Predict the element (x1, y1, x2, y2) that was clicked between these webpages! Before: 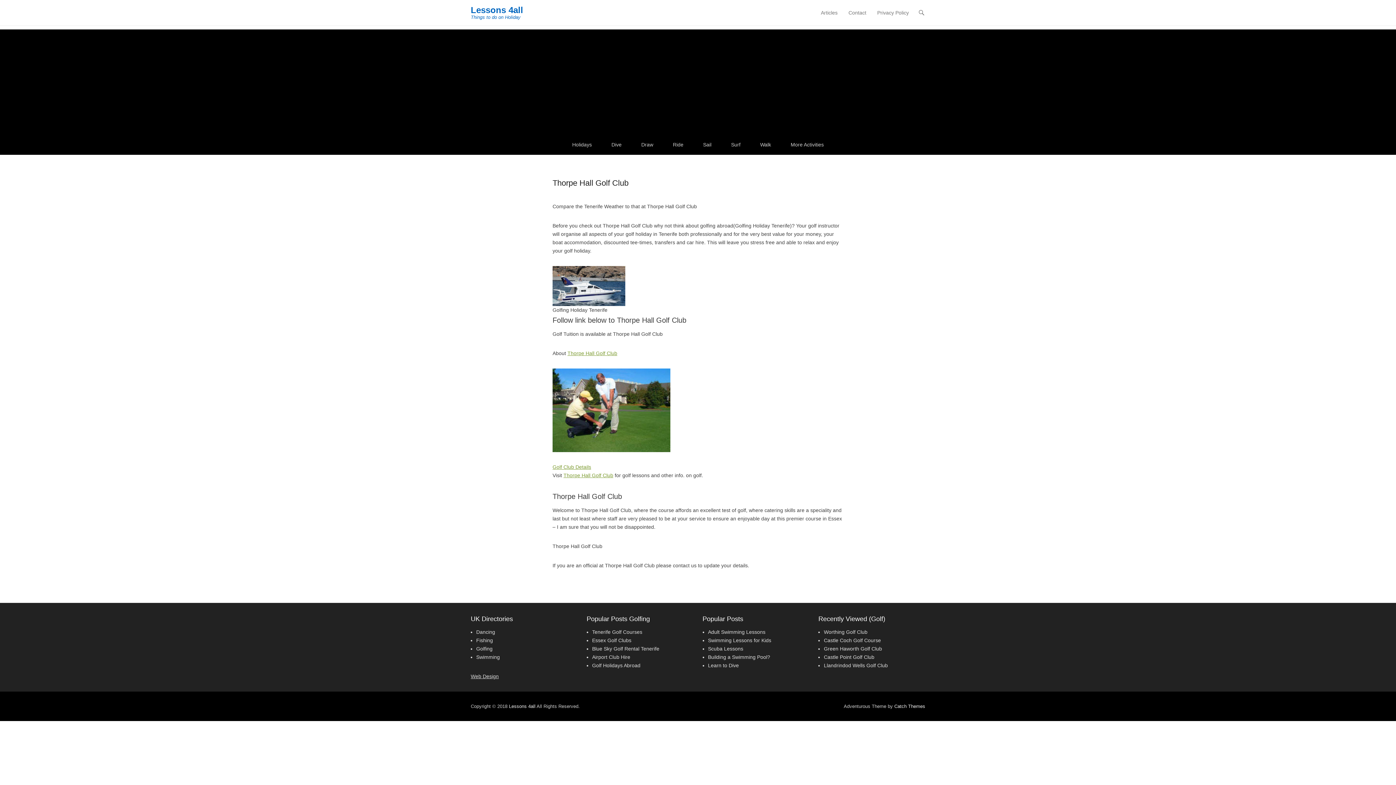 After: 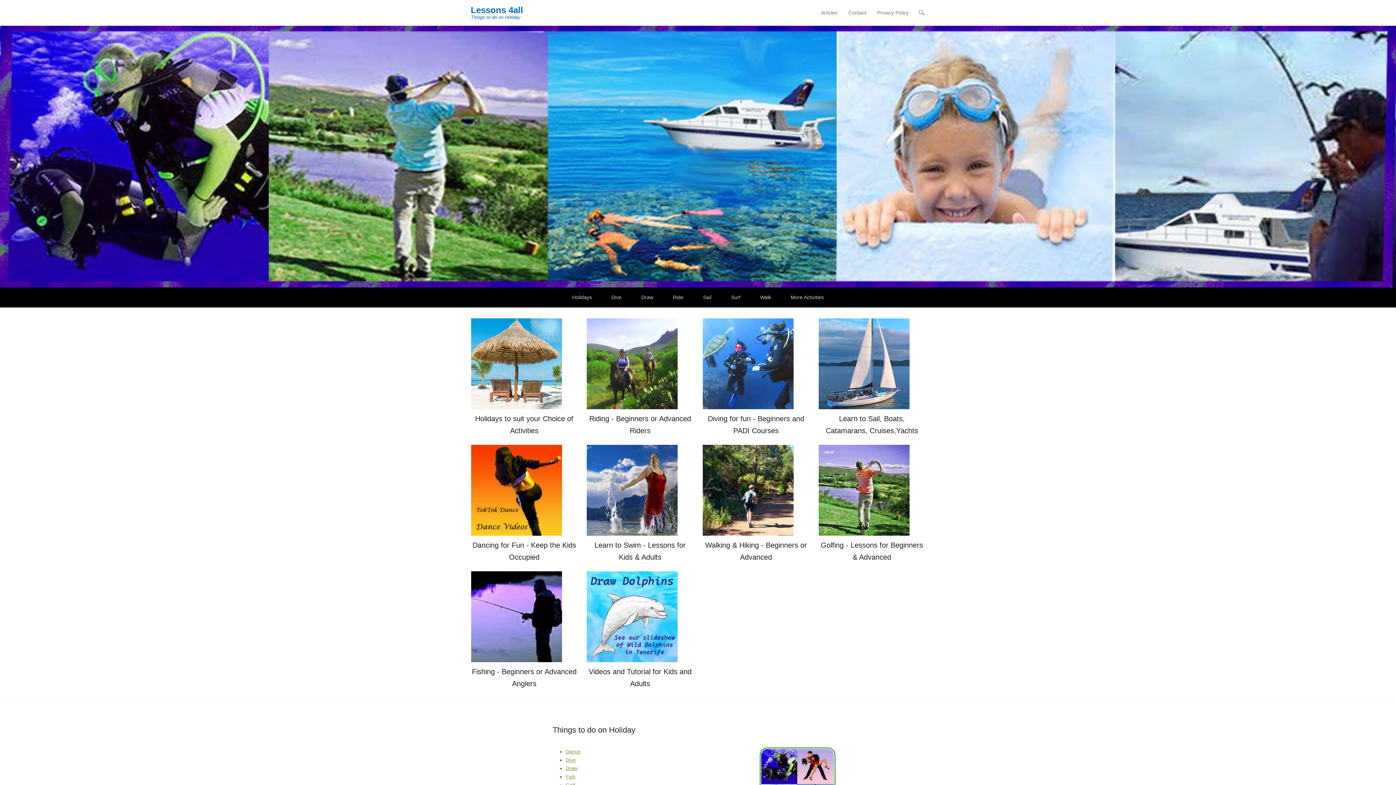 Action: label: Lessons 4all bbox: (509, 703, 535, 709)